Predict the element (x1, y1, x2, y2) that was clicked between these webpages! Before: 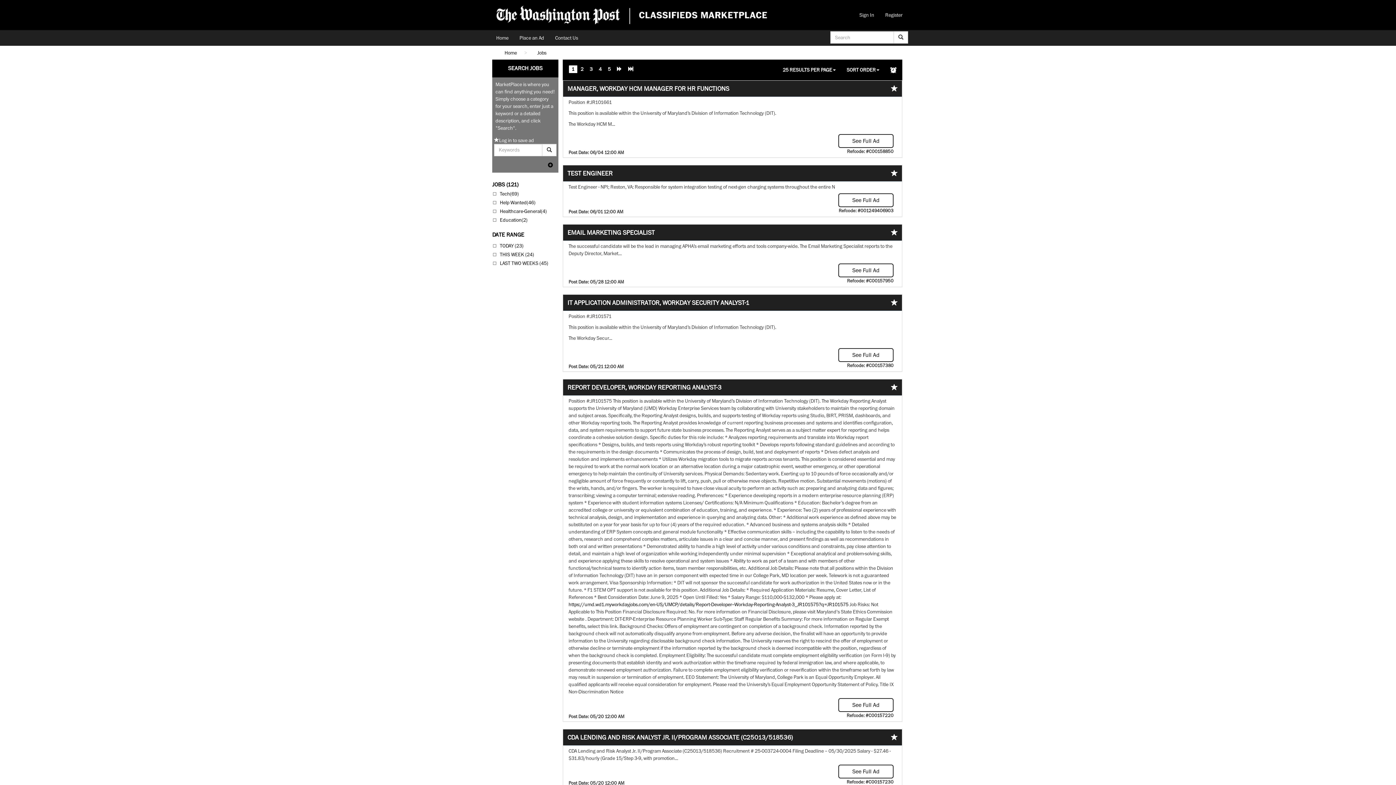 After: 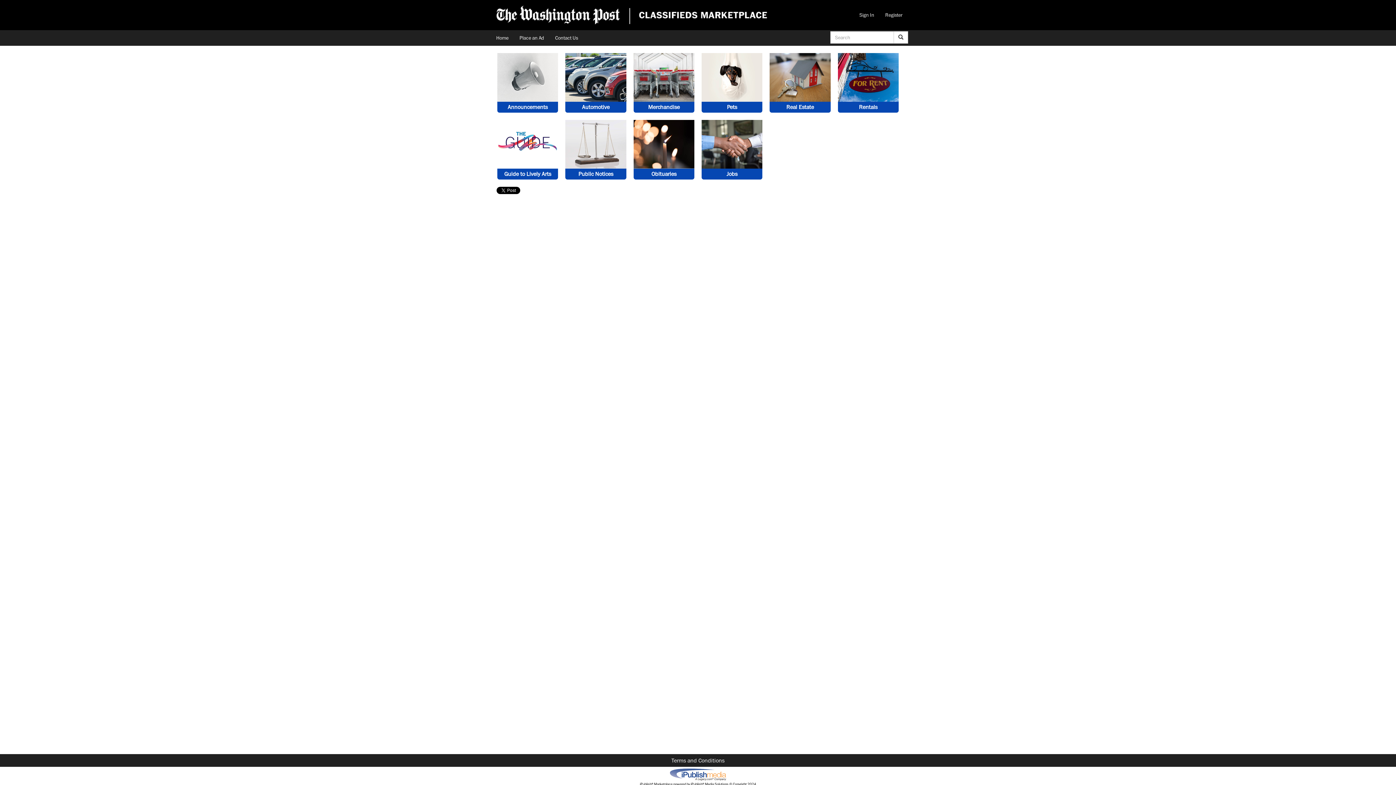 Action: bbox: (490, 30, 514, 45) label: Home